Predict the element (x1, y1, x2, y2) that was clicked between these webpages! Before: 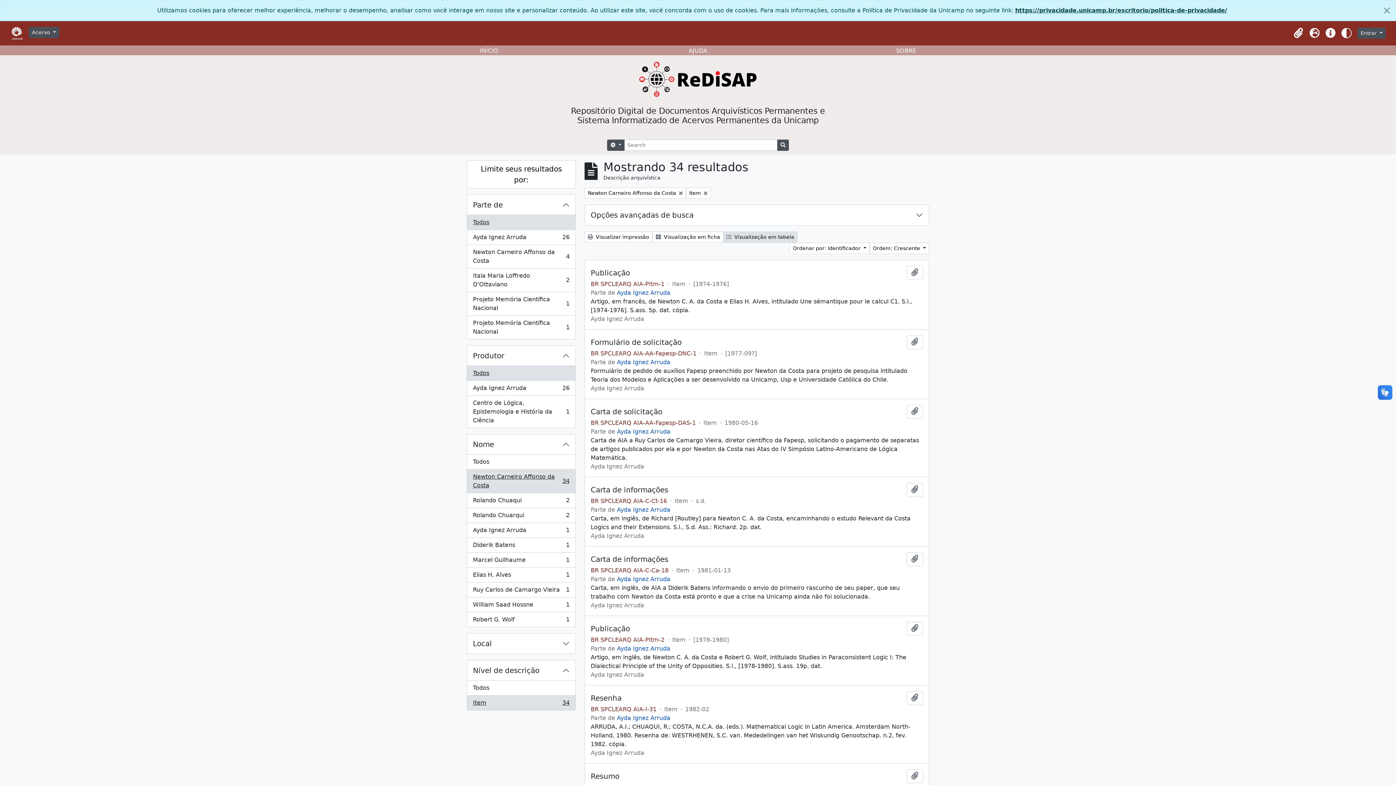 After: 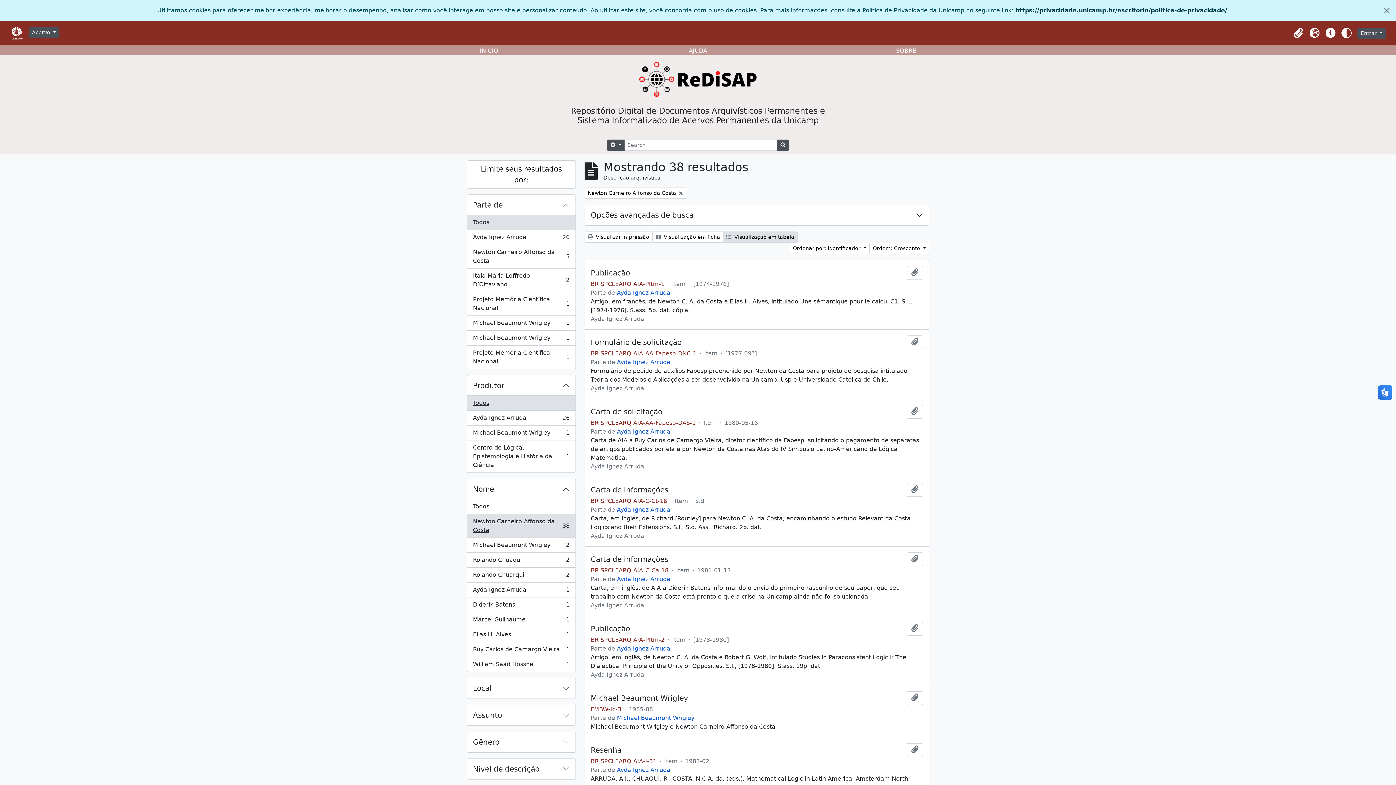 Action: bbox: (686, 187, 710, 198) label: Remover filtro:
Item